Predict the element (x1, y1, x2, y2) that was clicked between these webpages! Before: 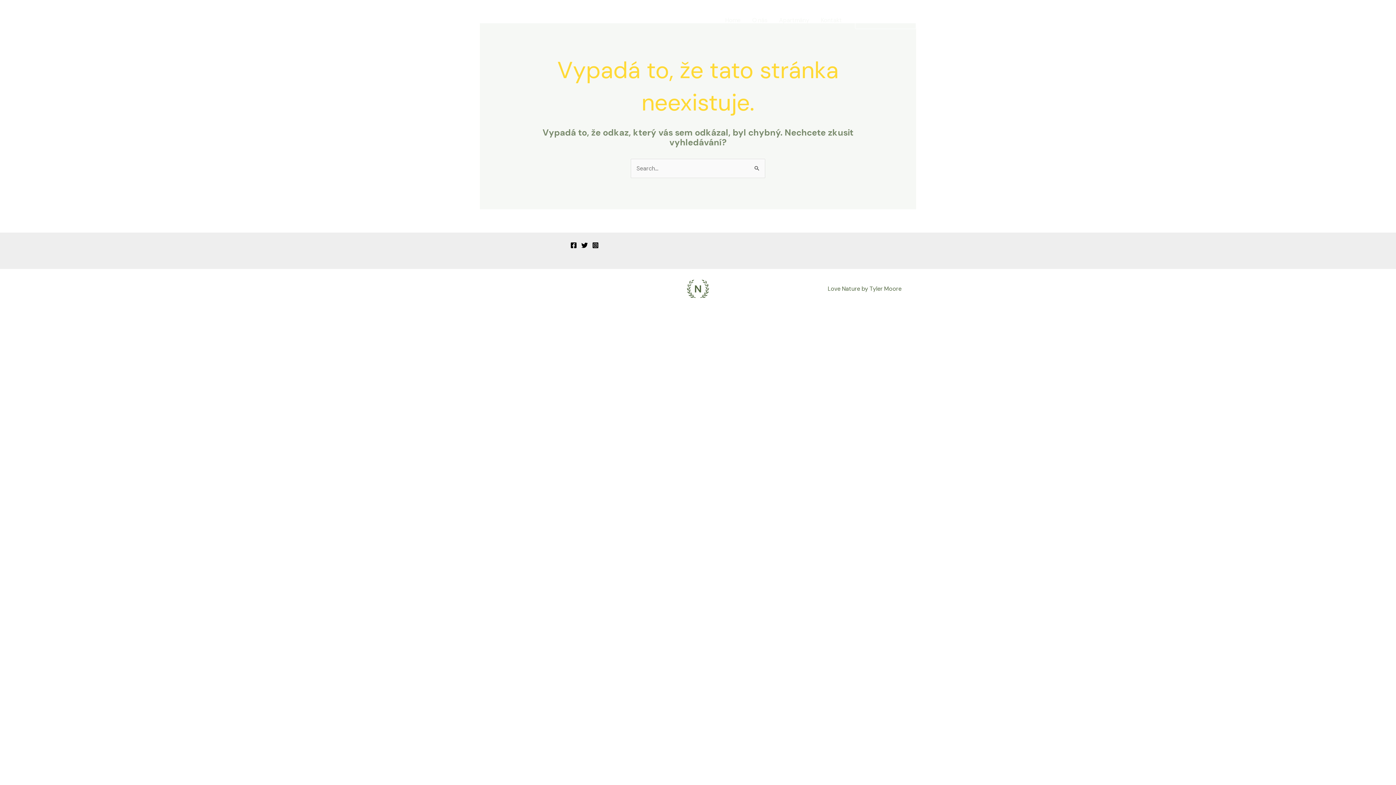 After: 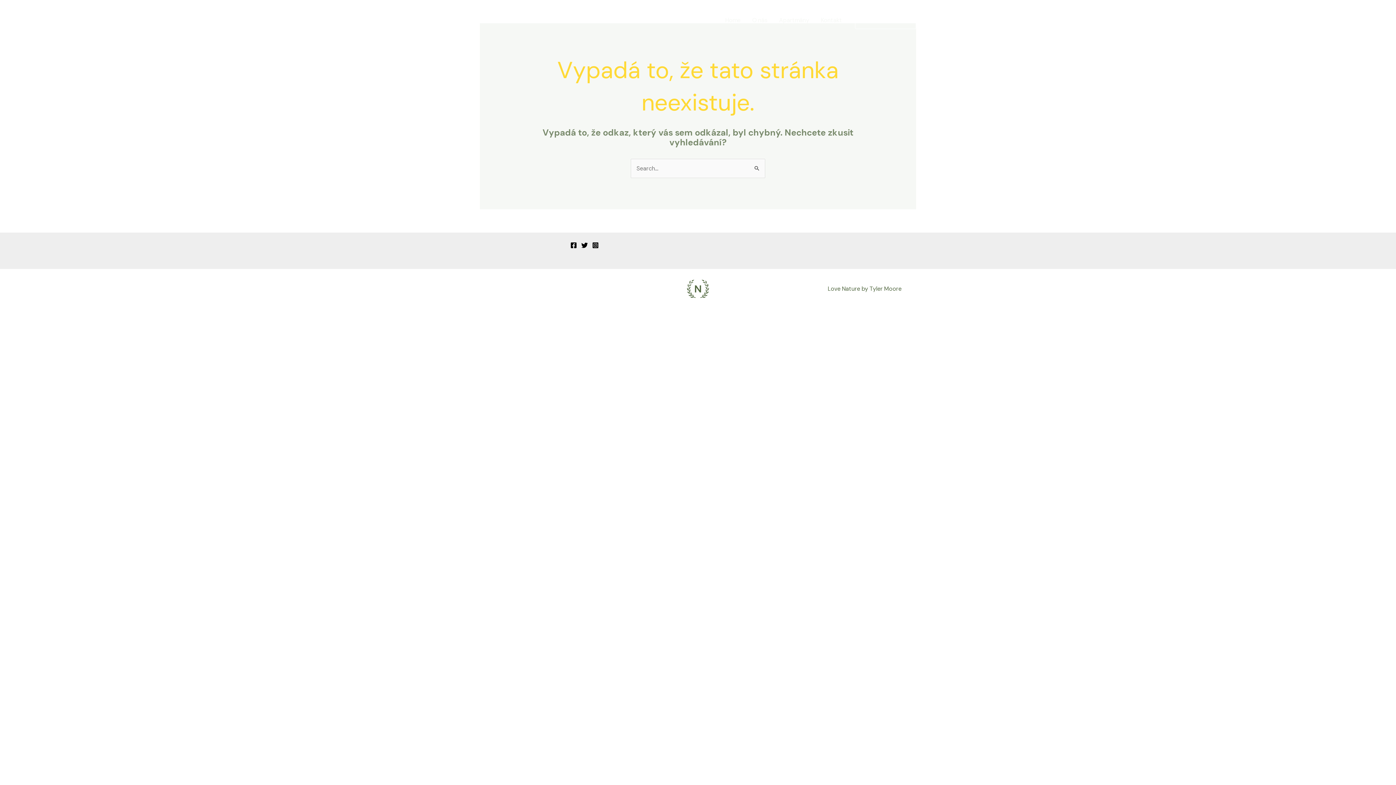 Action: bbox: (855, 11, 916, 28) label: +420776317564